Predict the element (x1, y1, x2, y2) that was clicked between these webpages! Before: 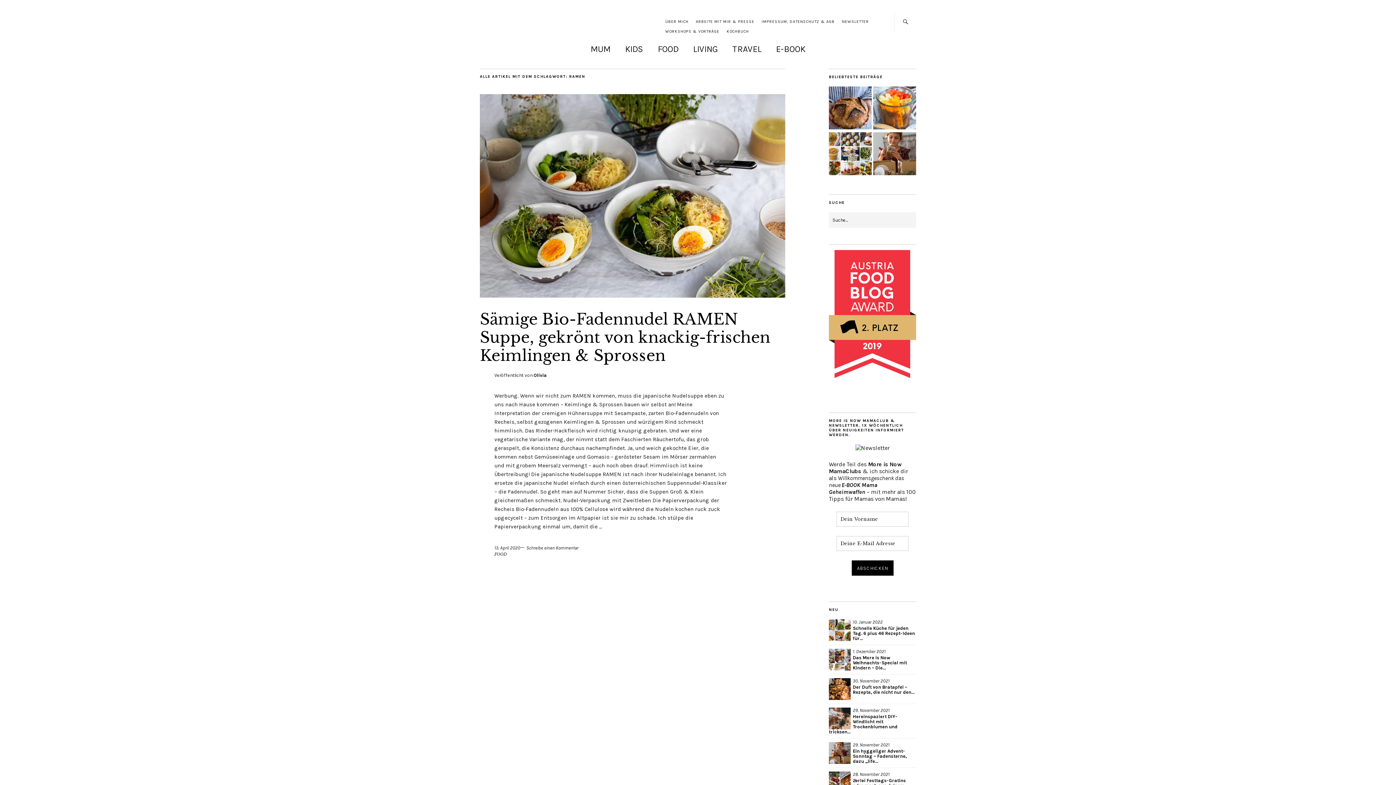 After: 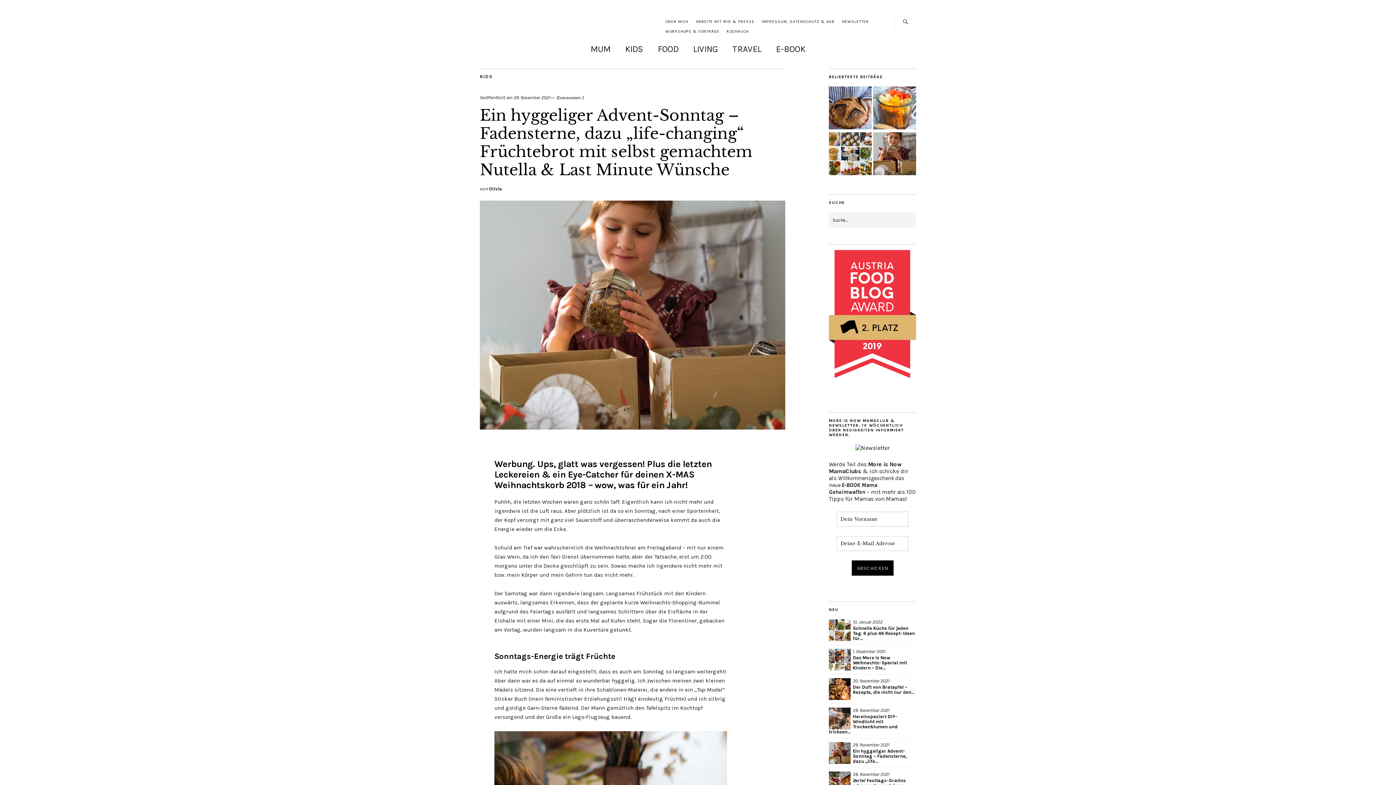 Action: bbox: (853, 742, 889, 749) label: 29. November 2021